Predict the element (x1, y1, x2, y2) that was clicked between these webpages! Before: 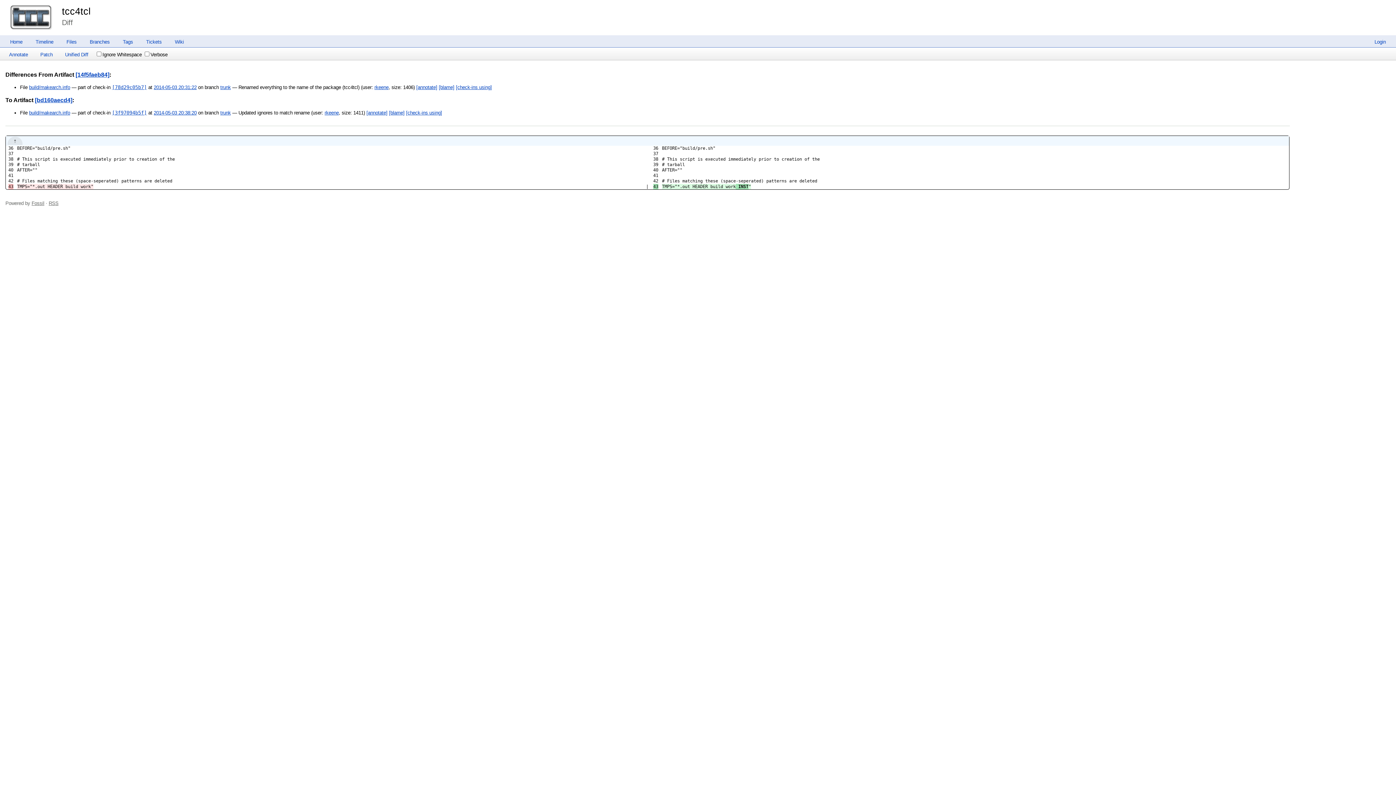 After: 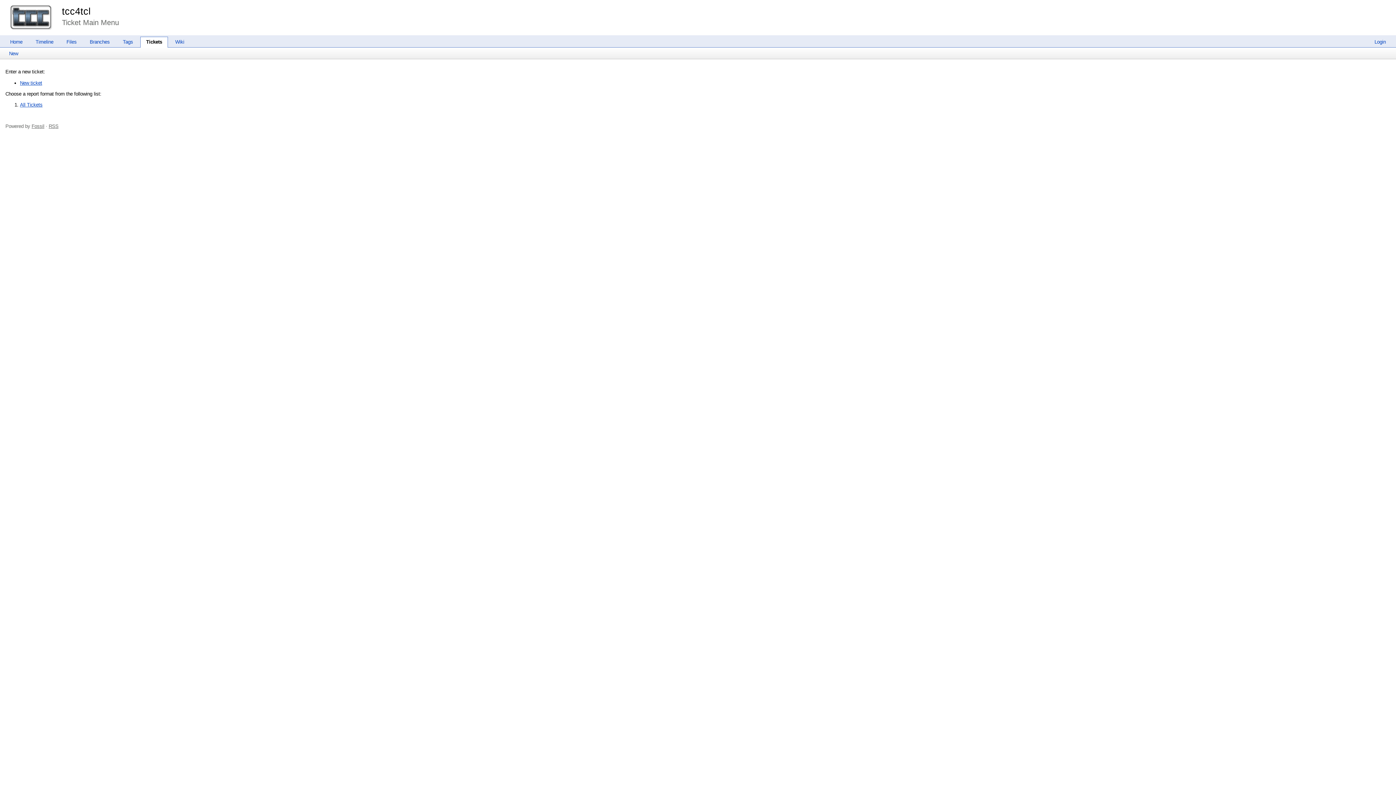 Action: label: Tickets bbox: (140, 39, 167, 44)